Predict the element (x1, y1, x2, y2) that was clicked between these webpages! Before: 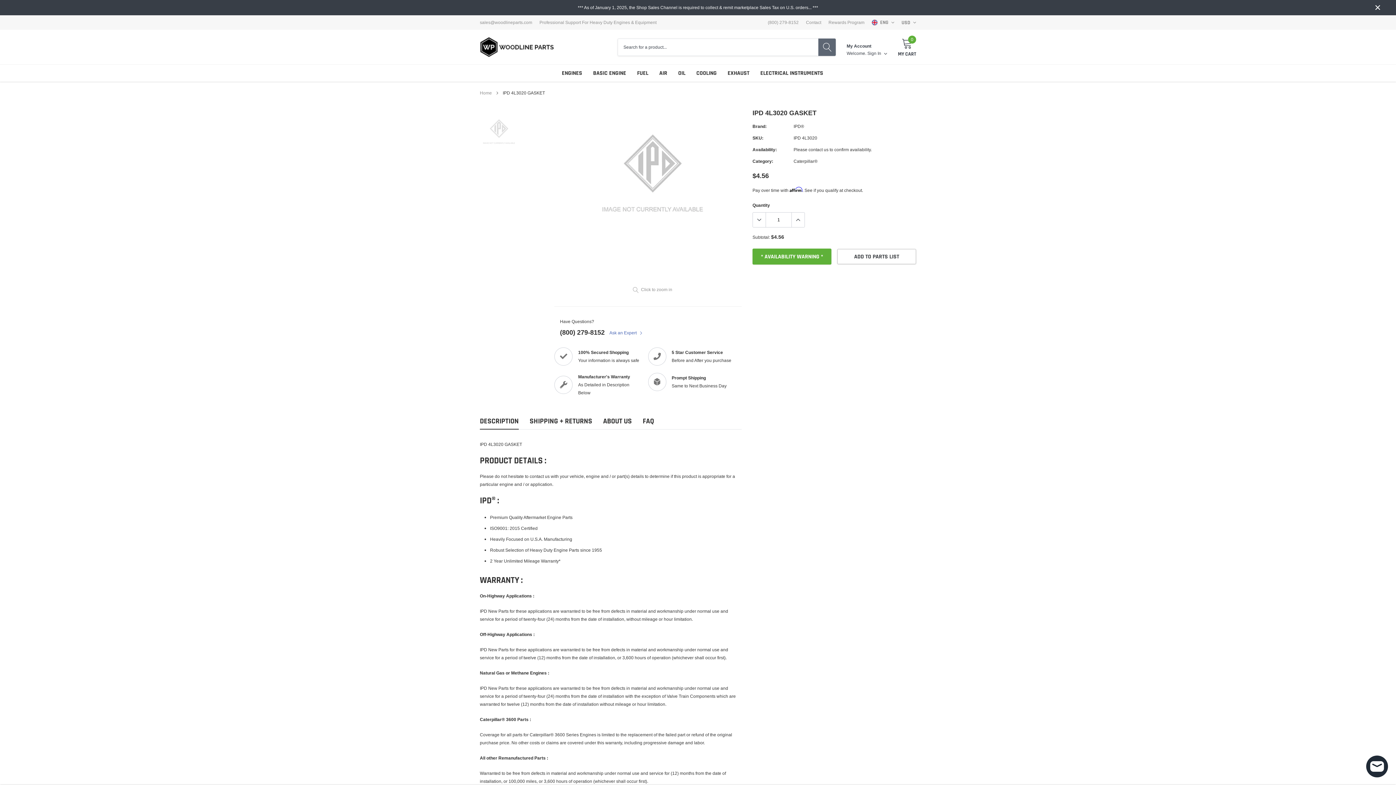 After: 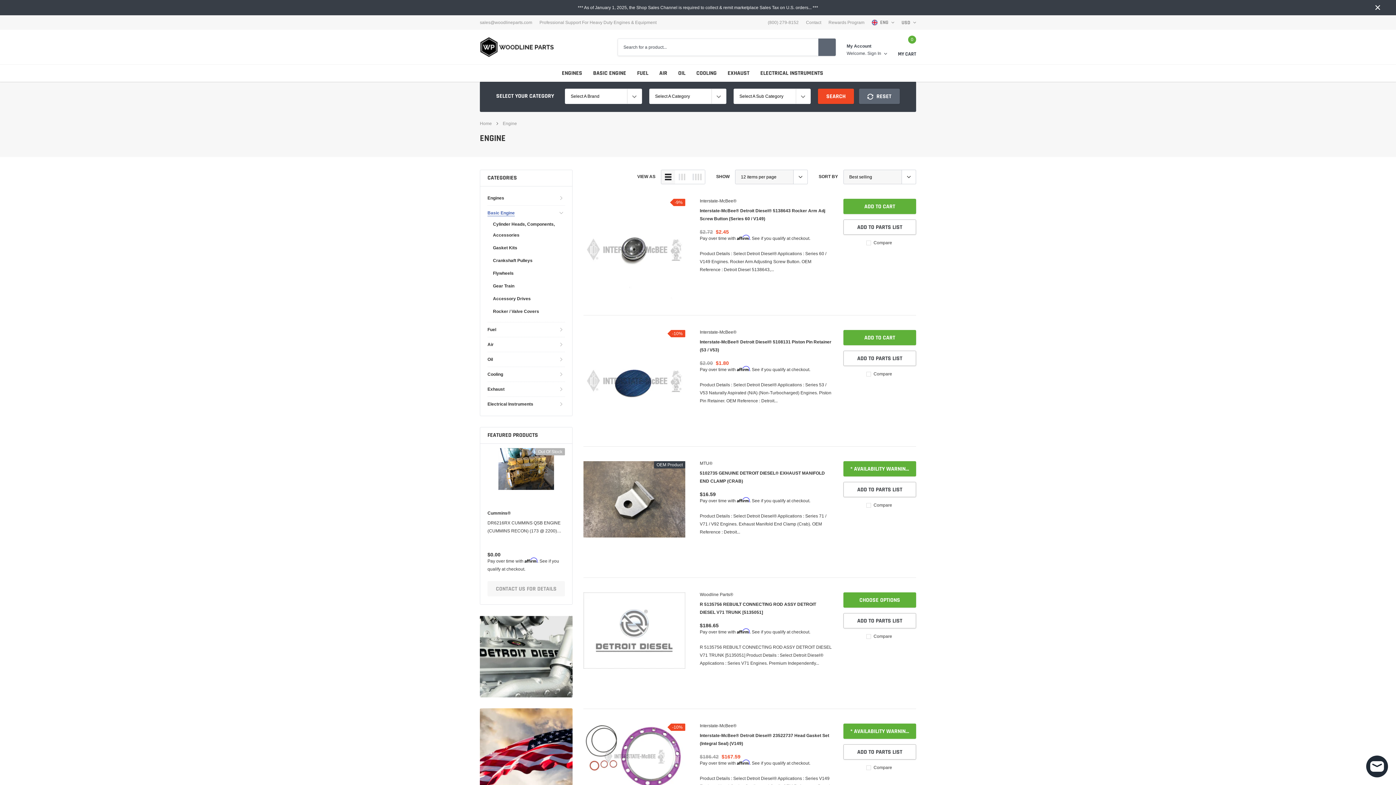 Action: label: link bbox: (593, 69, 626, 77)